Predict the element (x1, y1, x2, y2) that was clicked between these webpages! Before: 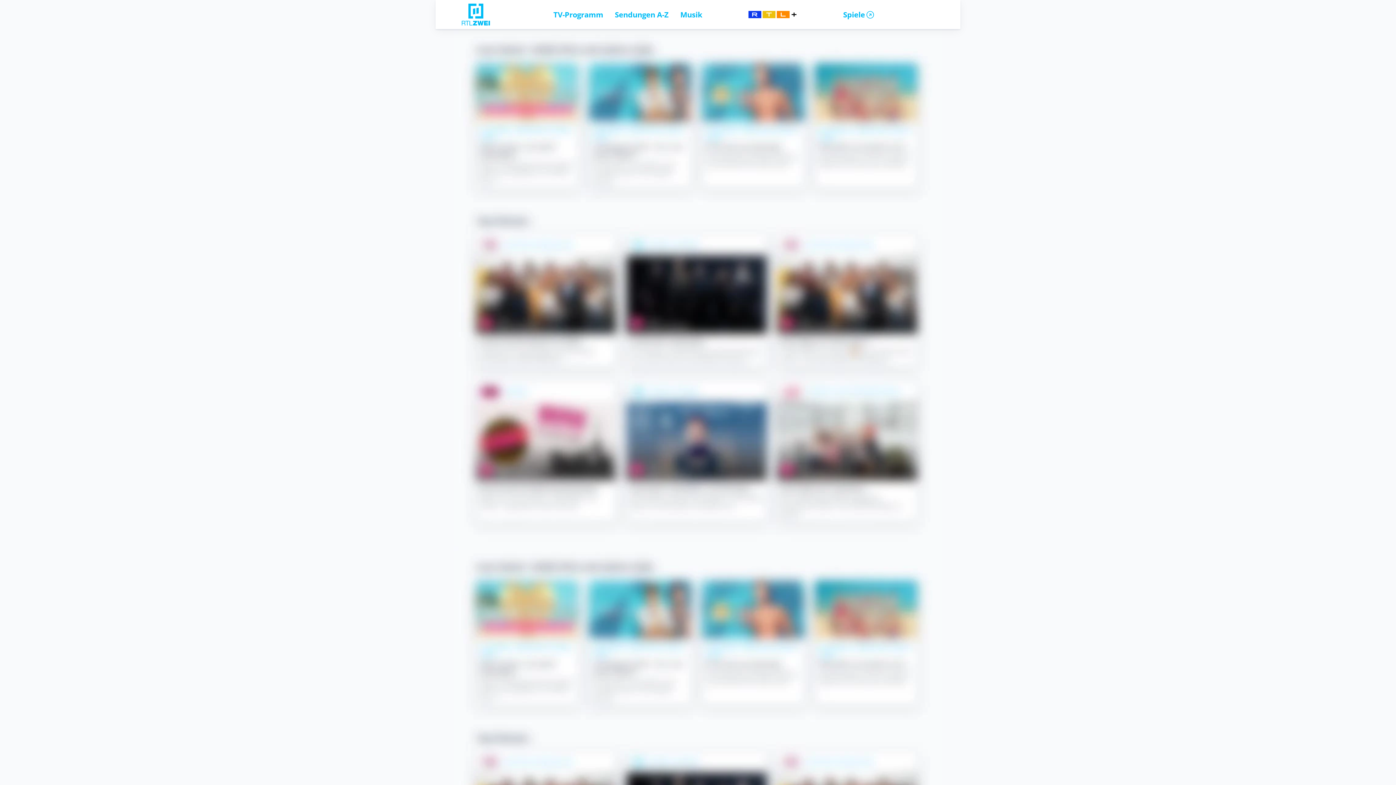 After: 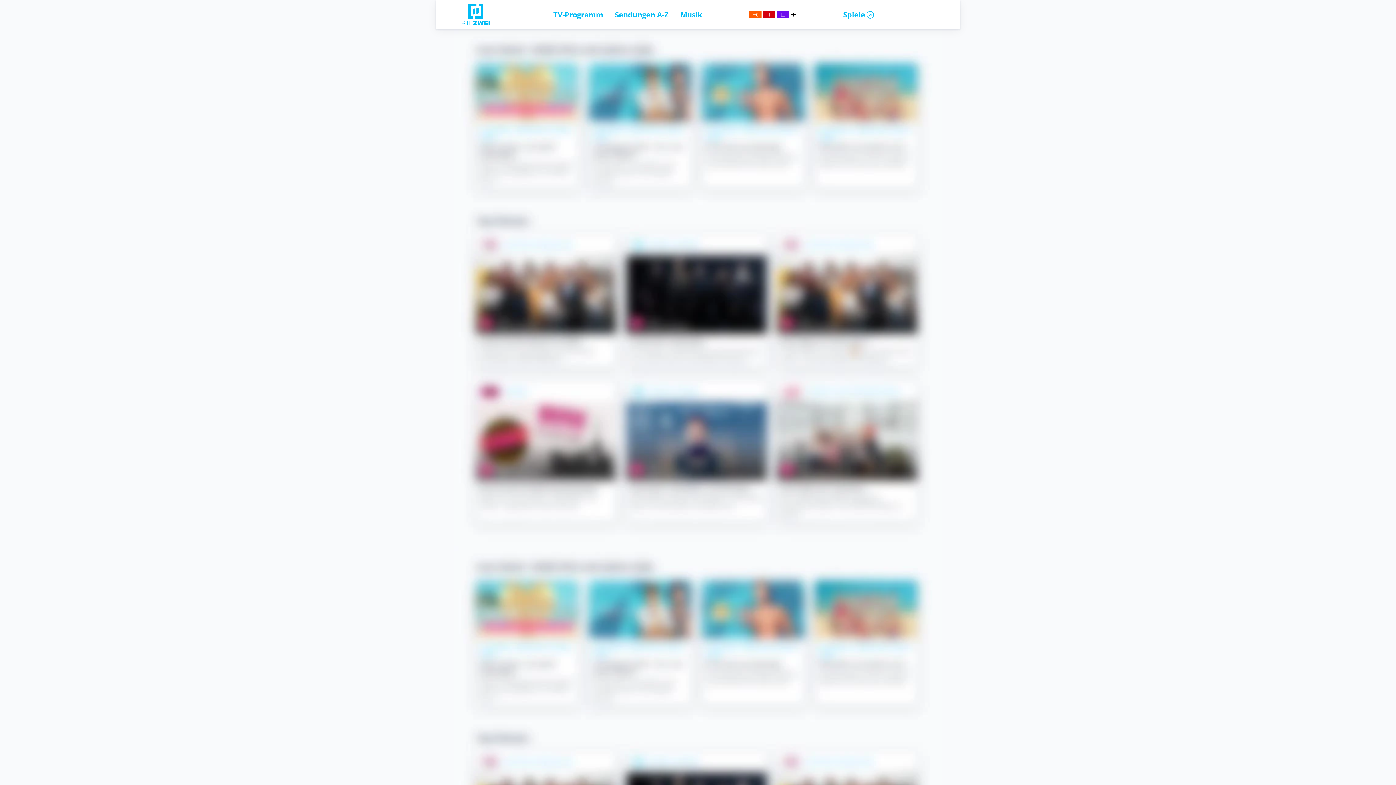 Action: bbox: (459, 3, 492, 25)